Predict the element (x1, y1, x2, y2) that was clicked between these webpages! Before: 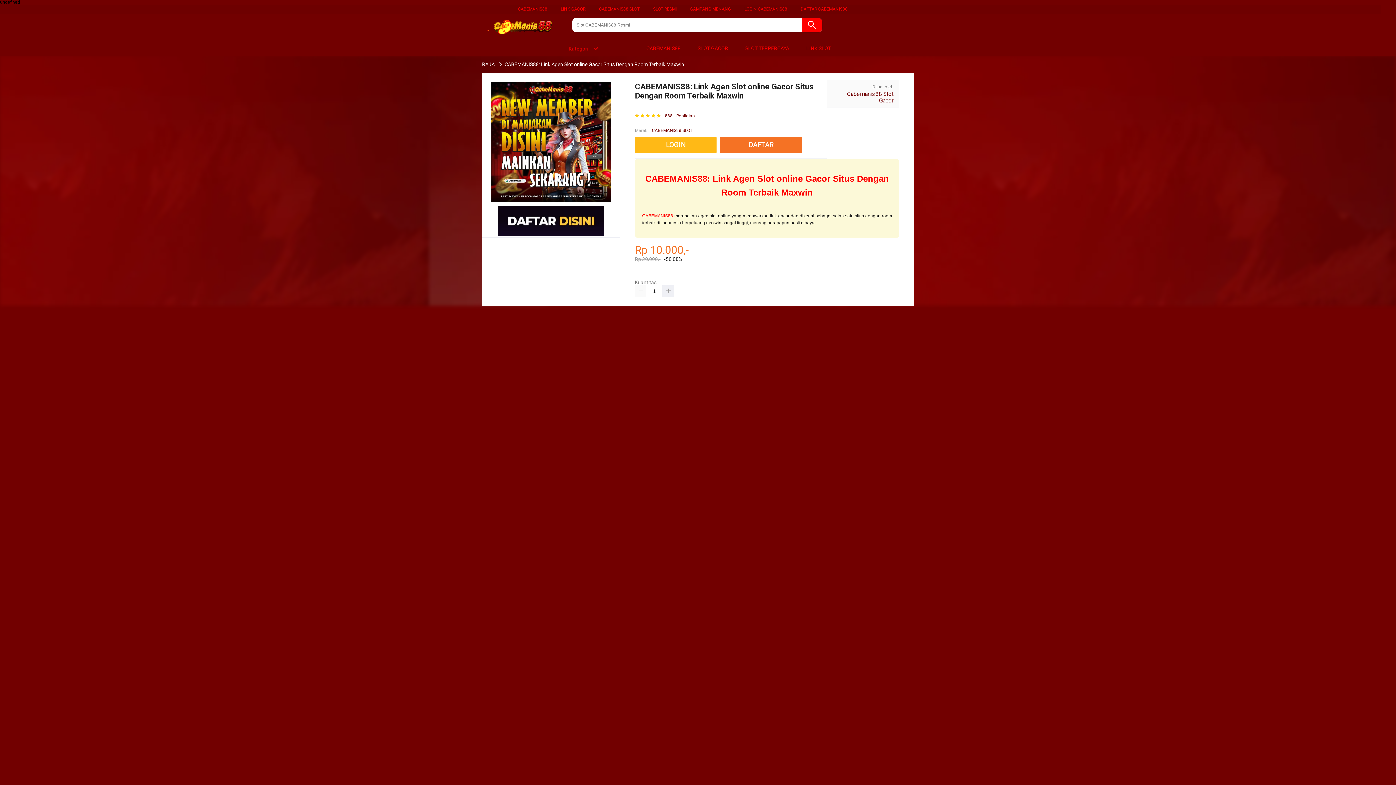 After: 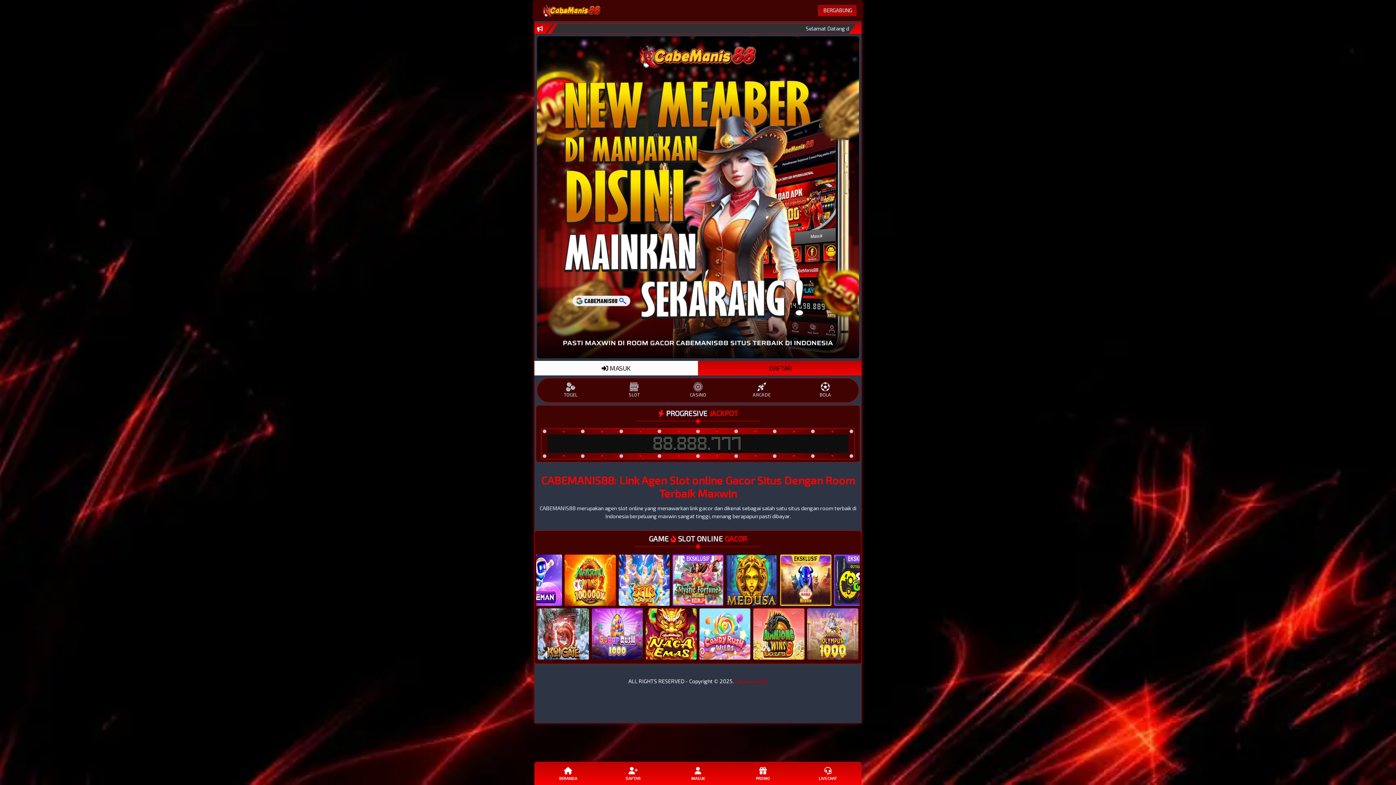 Action: label: DAFTAR bbox: (720, 136, 805, 152)